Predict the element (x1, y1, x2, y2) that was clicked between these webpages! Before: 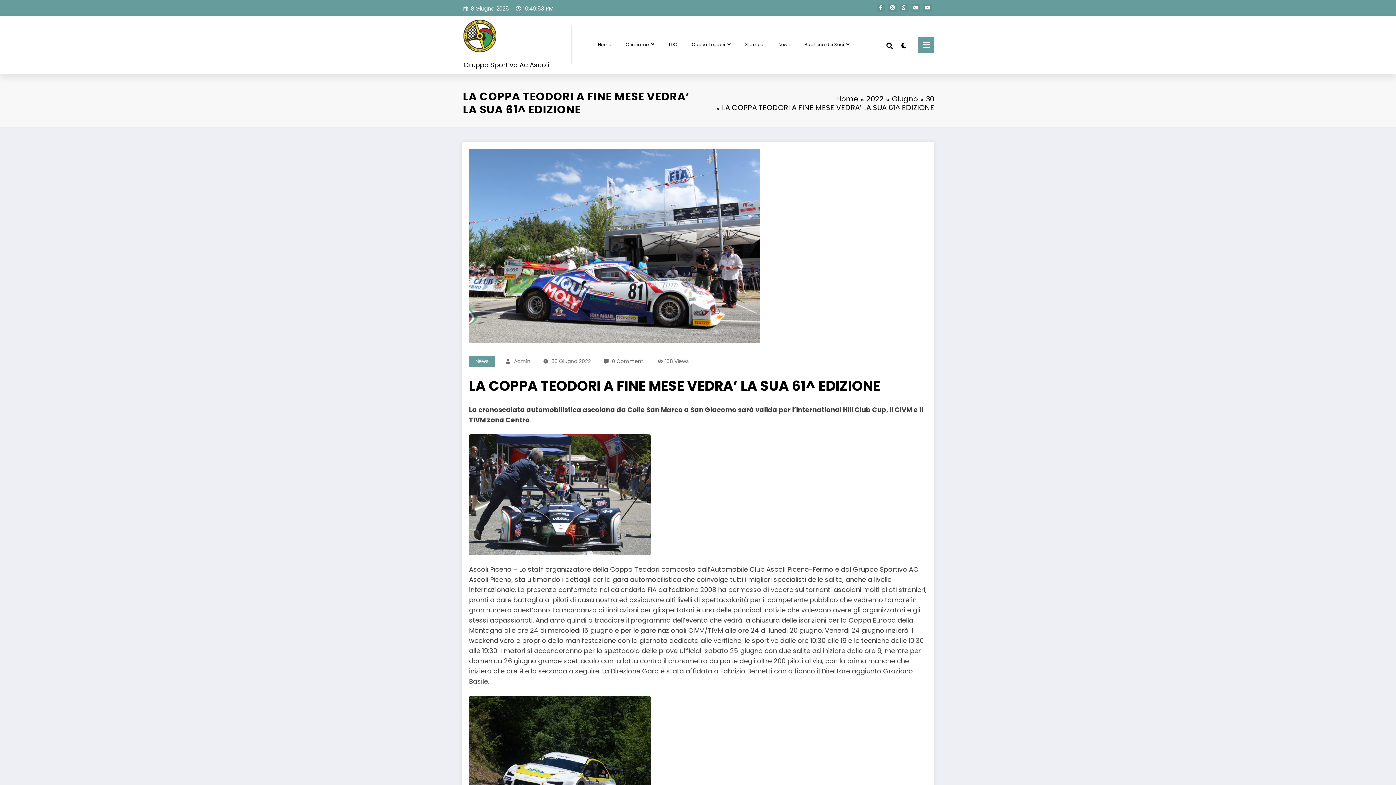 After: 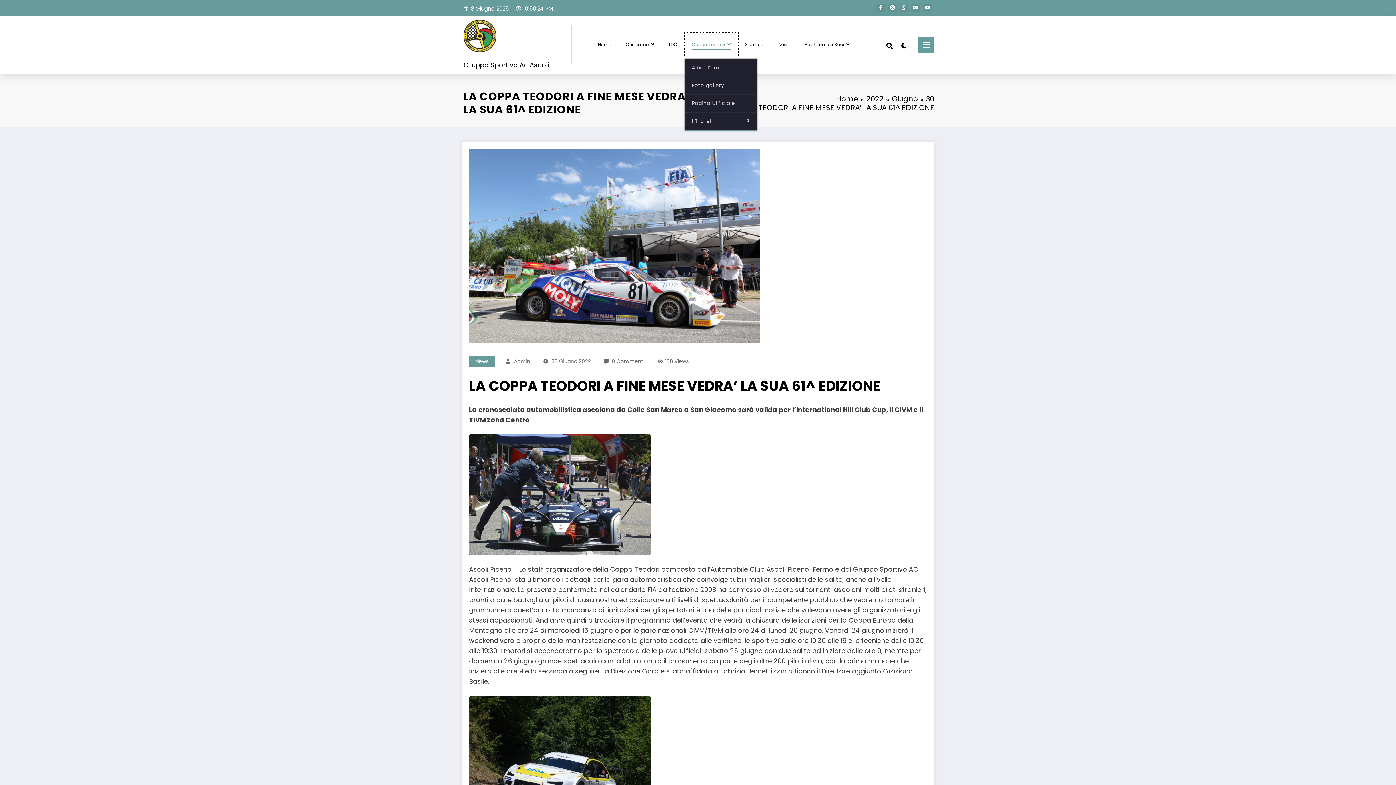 Action: bbox: (684, 32, 738, 56) label: Coppa Teodori